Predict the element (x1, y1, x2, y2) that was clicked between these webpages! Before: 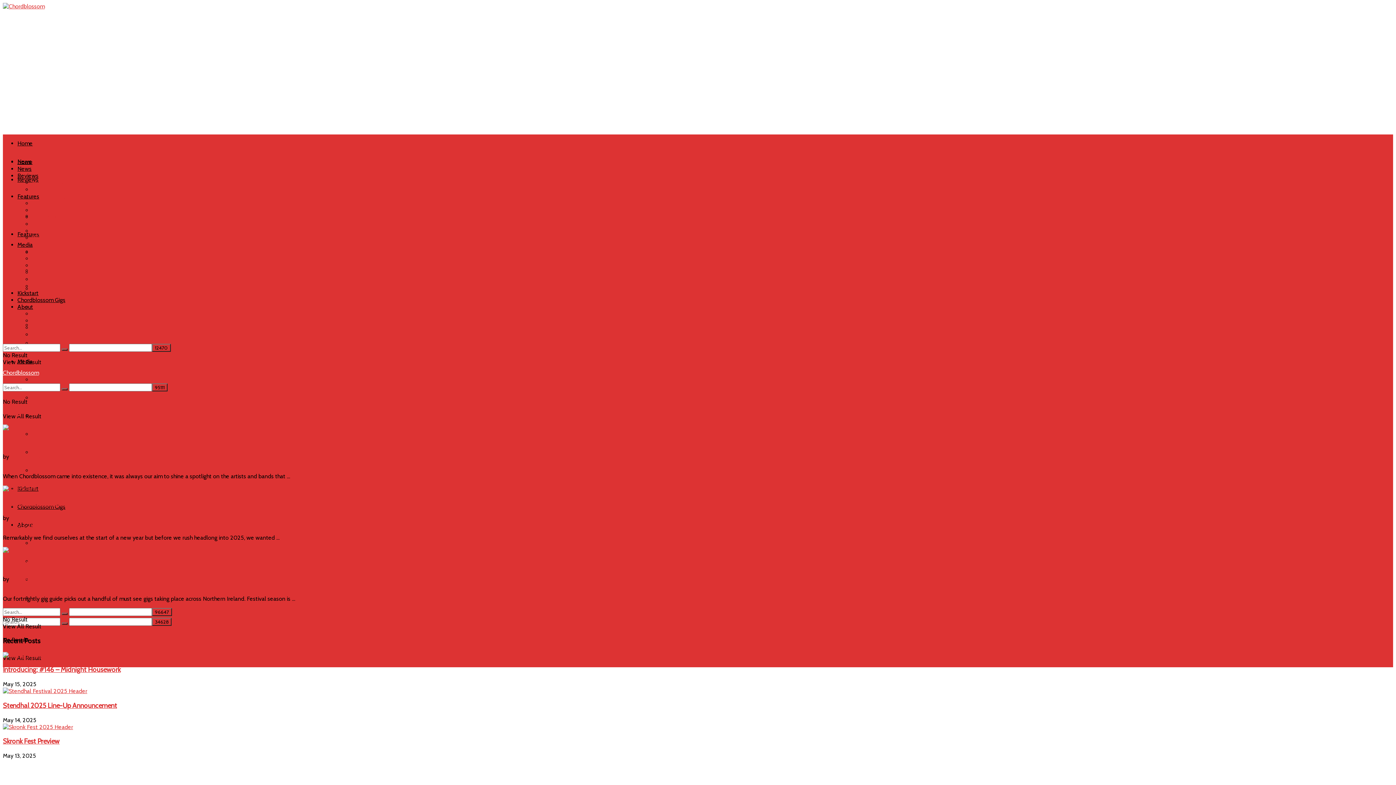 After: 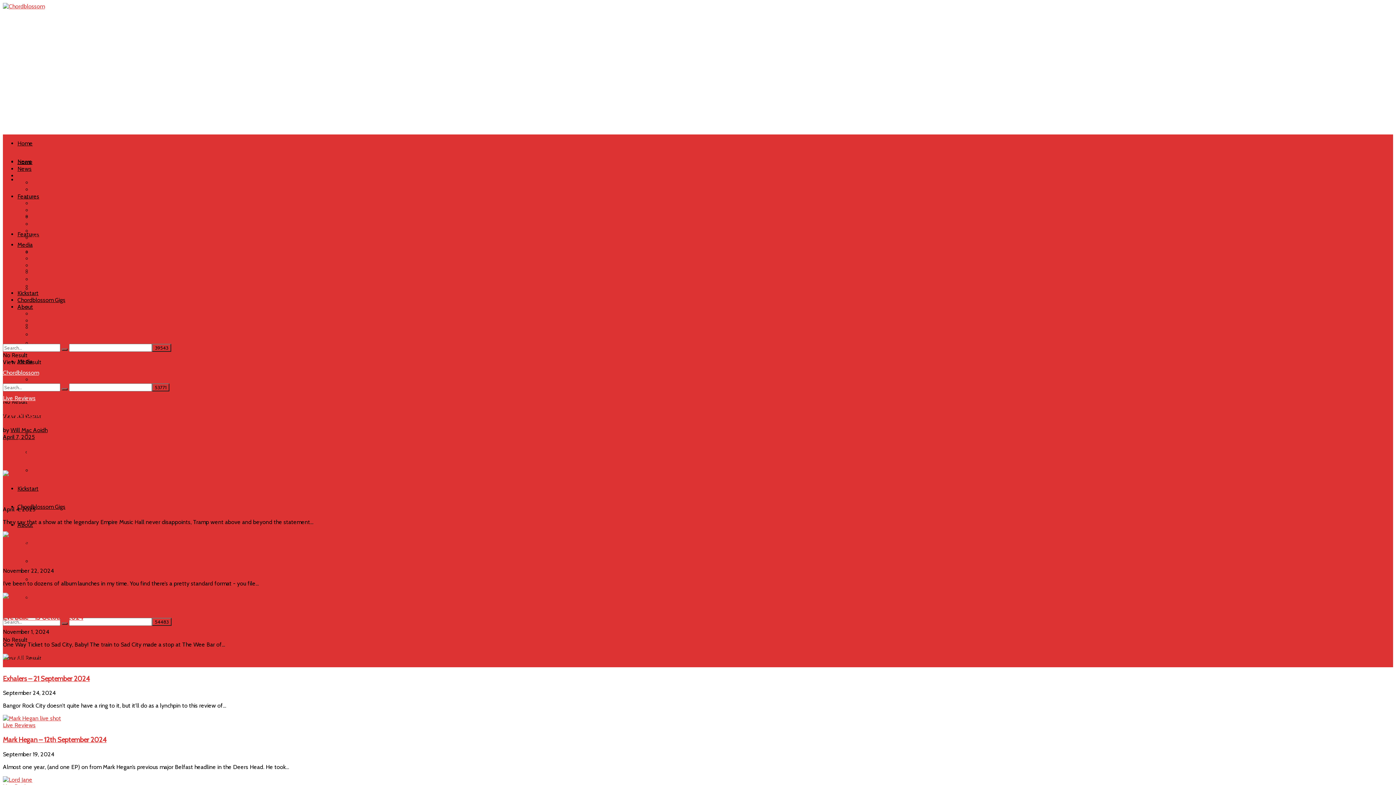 Action: label: Live Reviews bbox: (32, 186, 64, 193)